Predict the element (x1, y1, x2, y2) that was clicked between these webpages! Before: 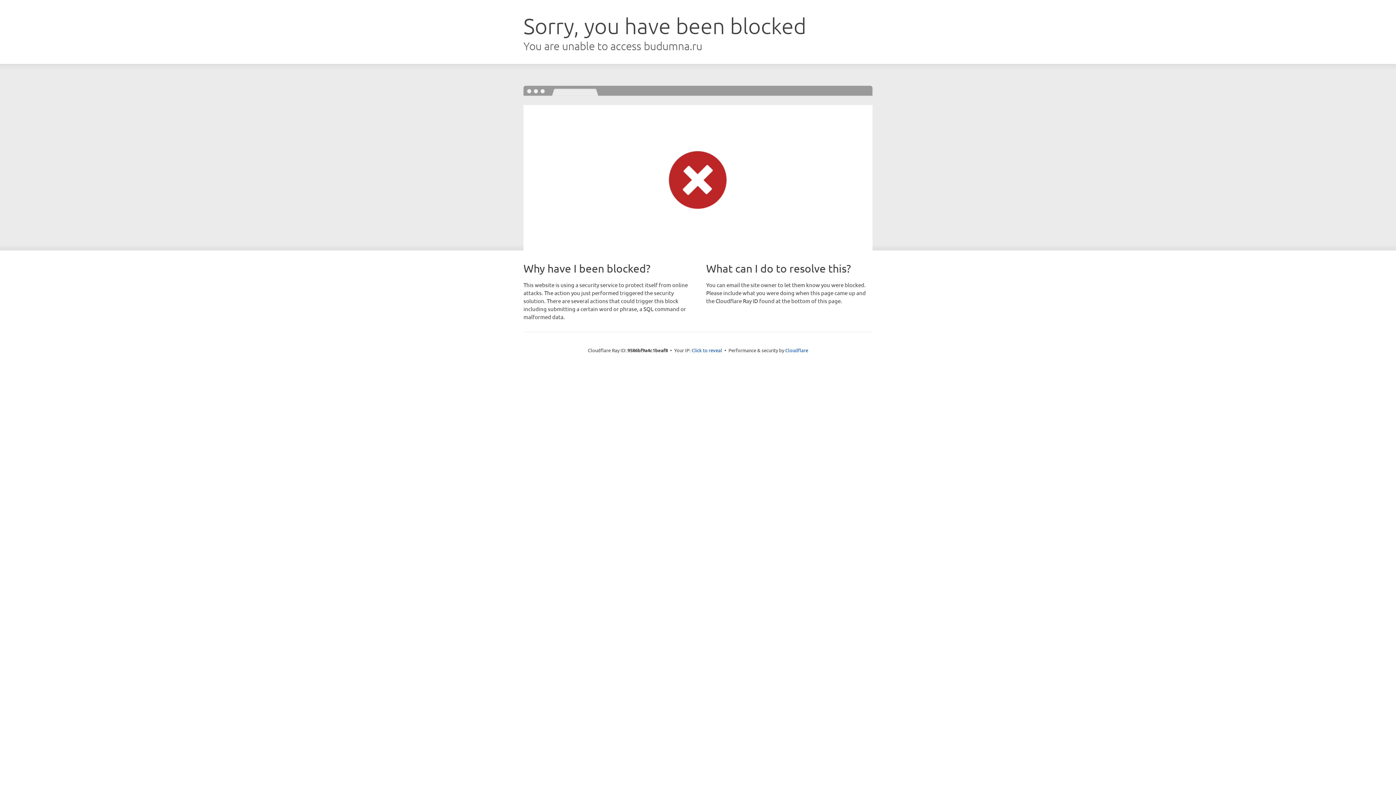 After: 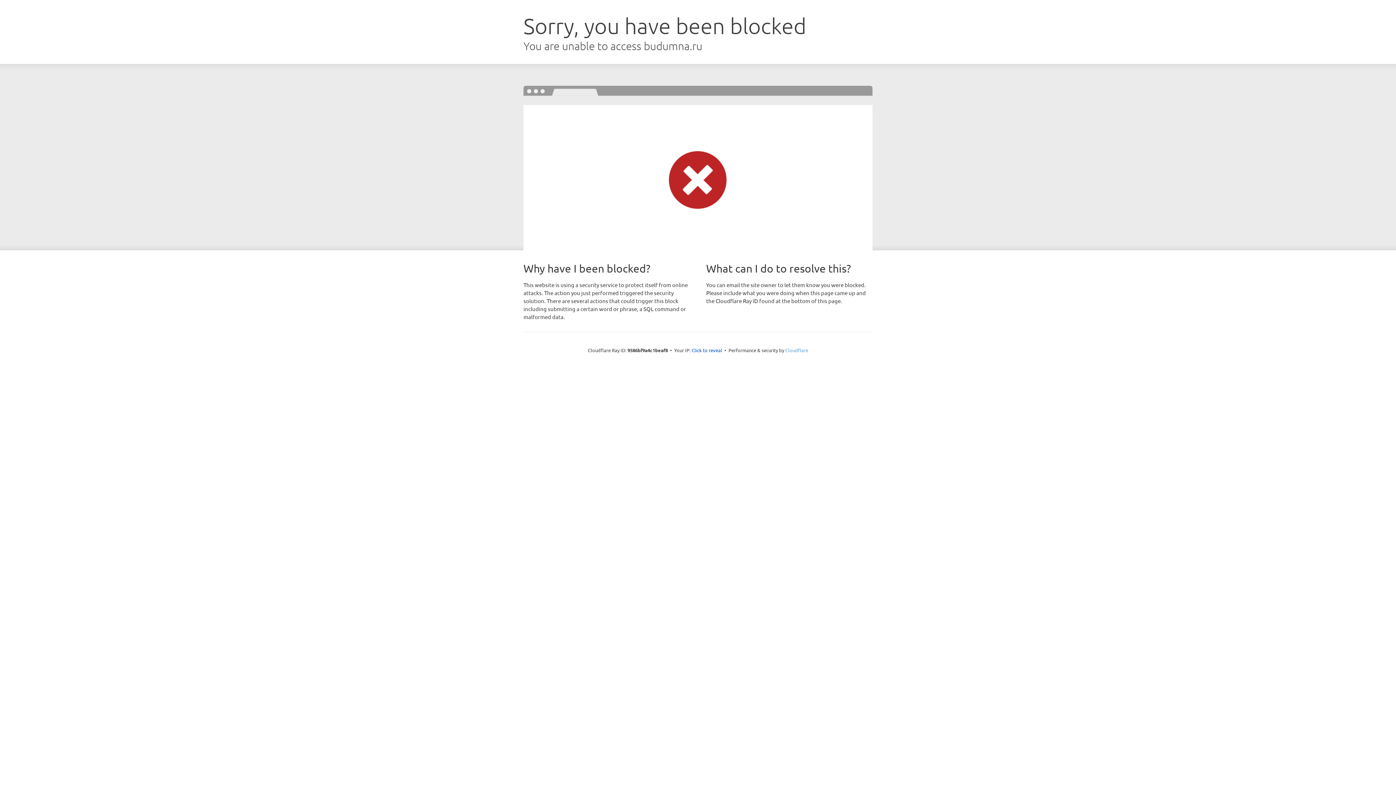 Action: label: Cloudflare bbox: (785, 347, 808, 353)